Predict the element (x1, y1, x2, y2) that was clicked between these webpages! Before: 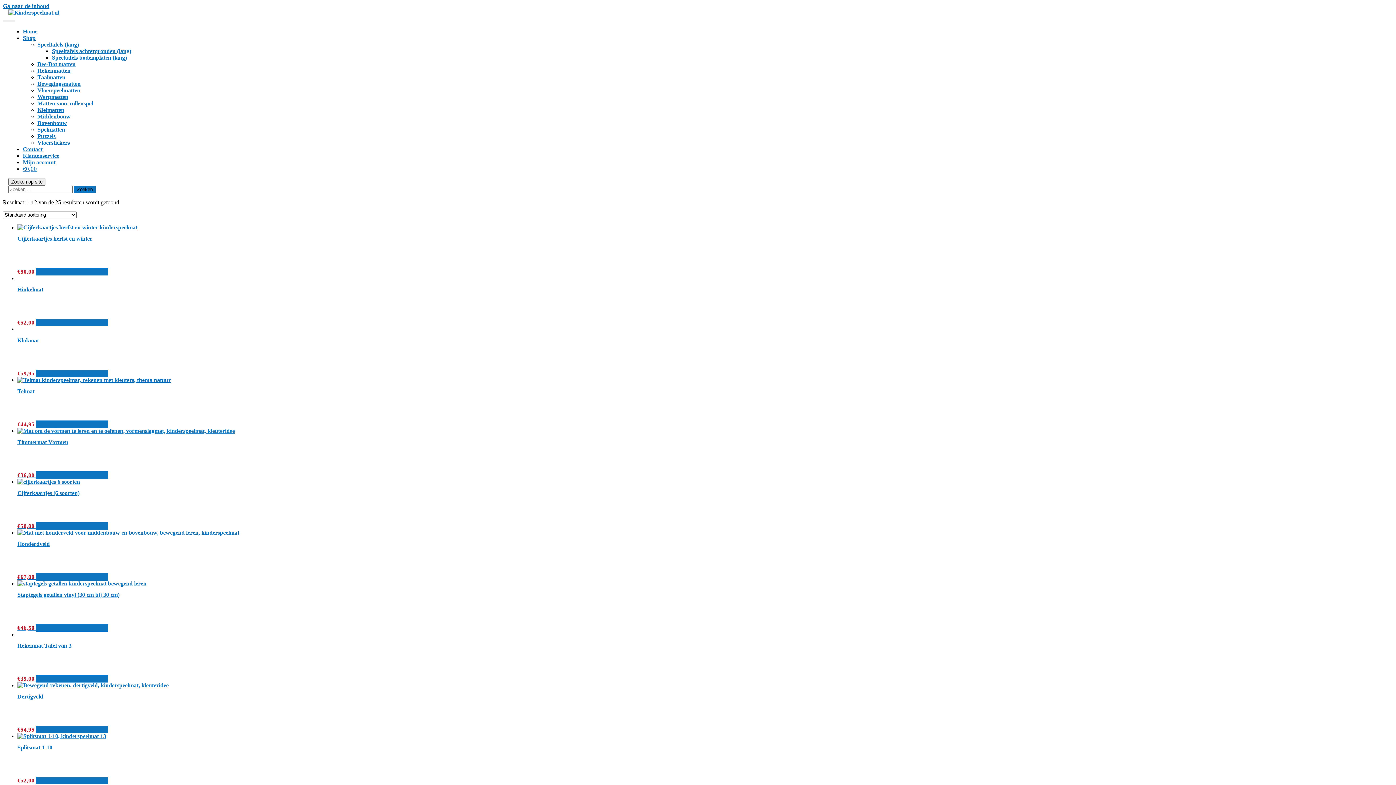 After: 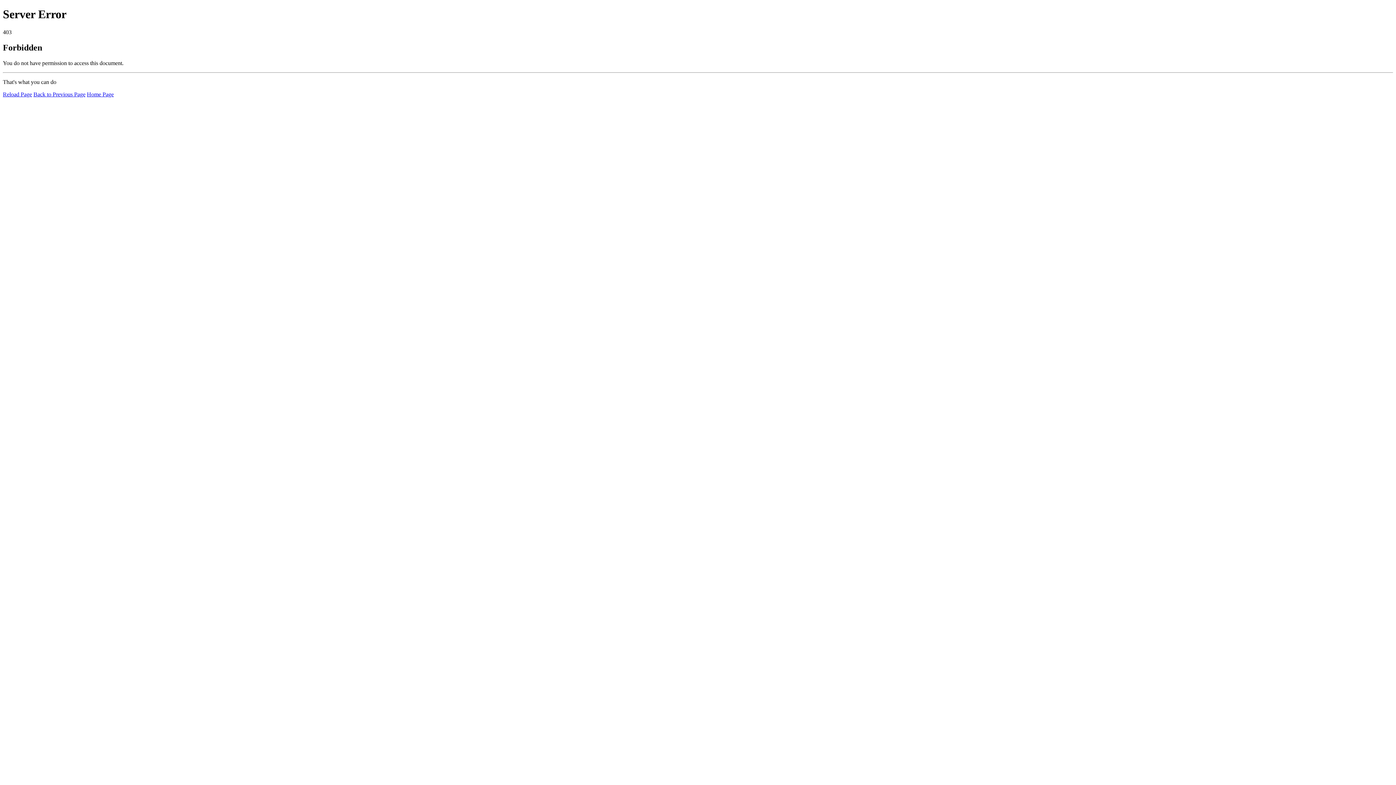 Action: bbox: (17, 638, 1393, 682) label: Rekenmat Tafel van 3
€39,00 